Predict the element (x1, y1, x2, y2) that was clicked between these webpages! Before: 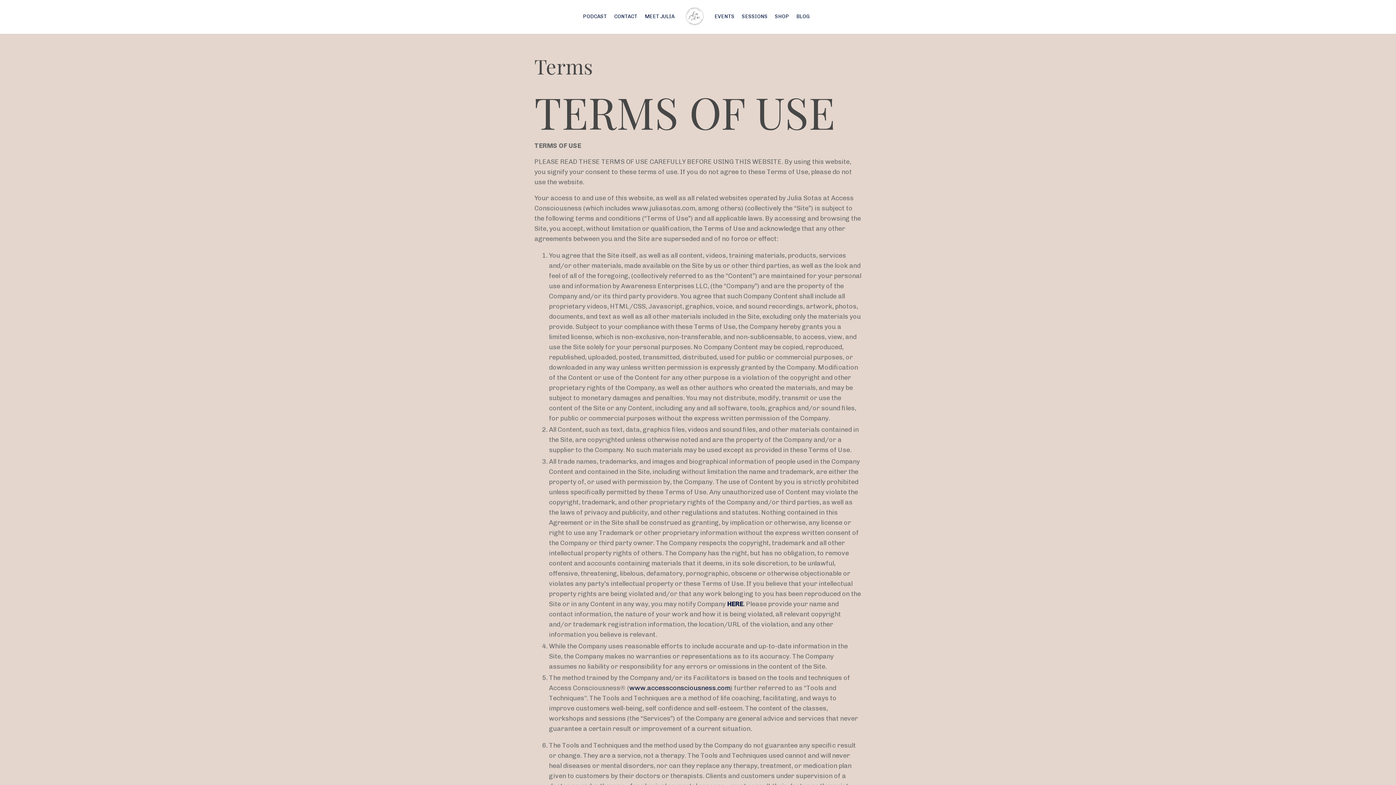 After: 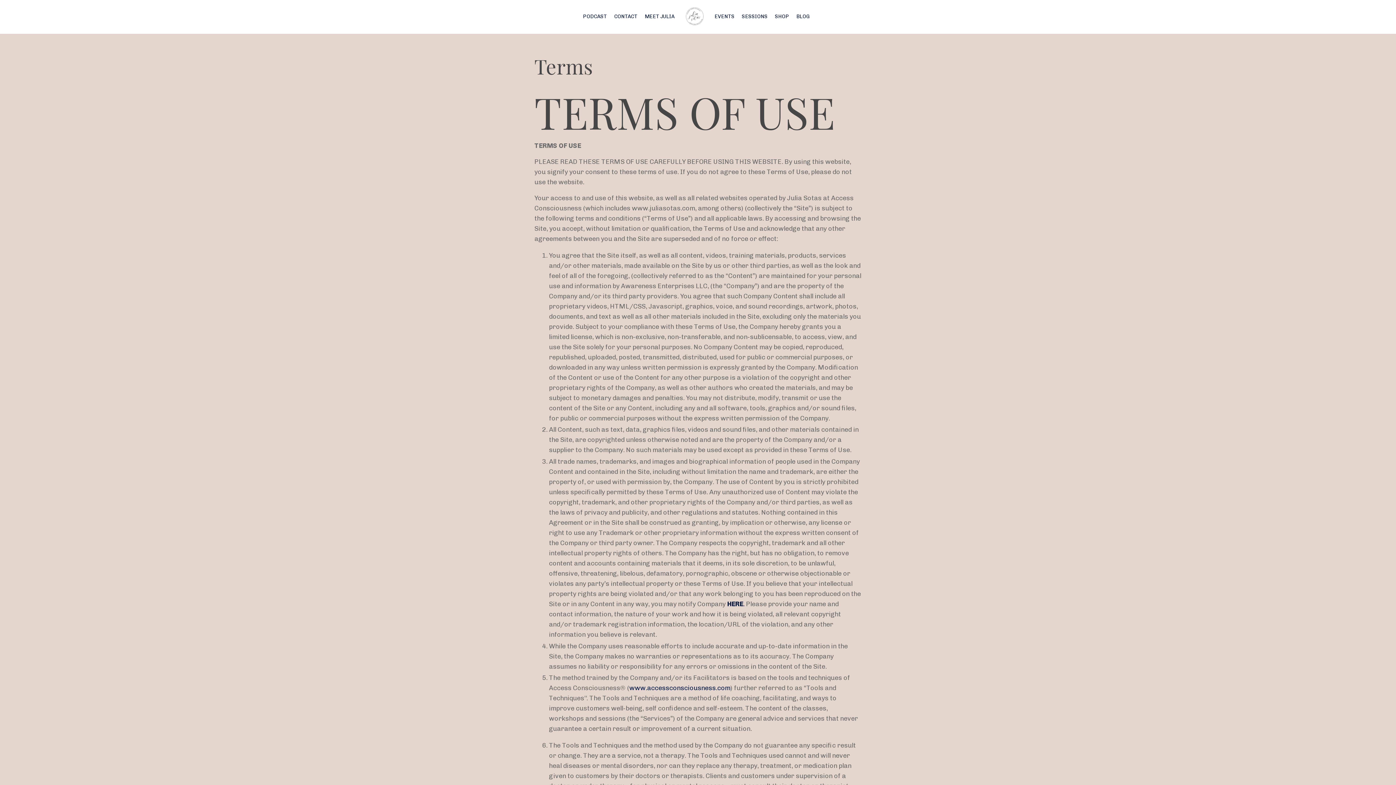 Action: bbox: (629, 684, 730, 692) label: www.accessconsciousness.com